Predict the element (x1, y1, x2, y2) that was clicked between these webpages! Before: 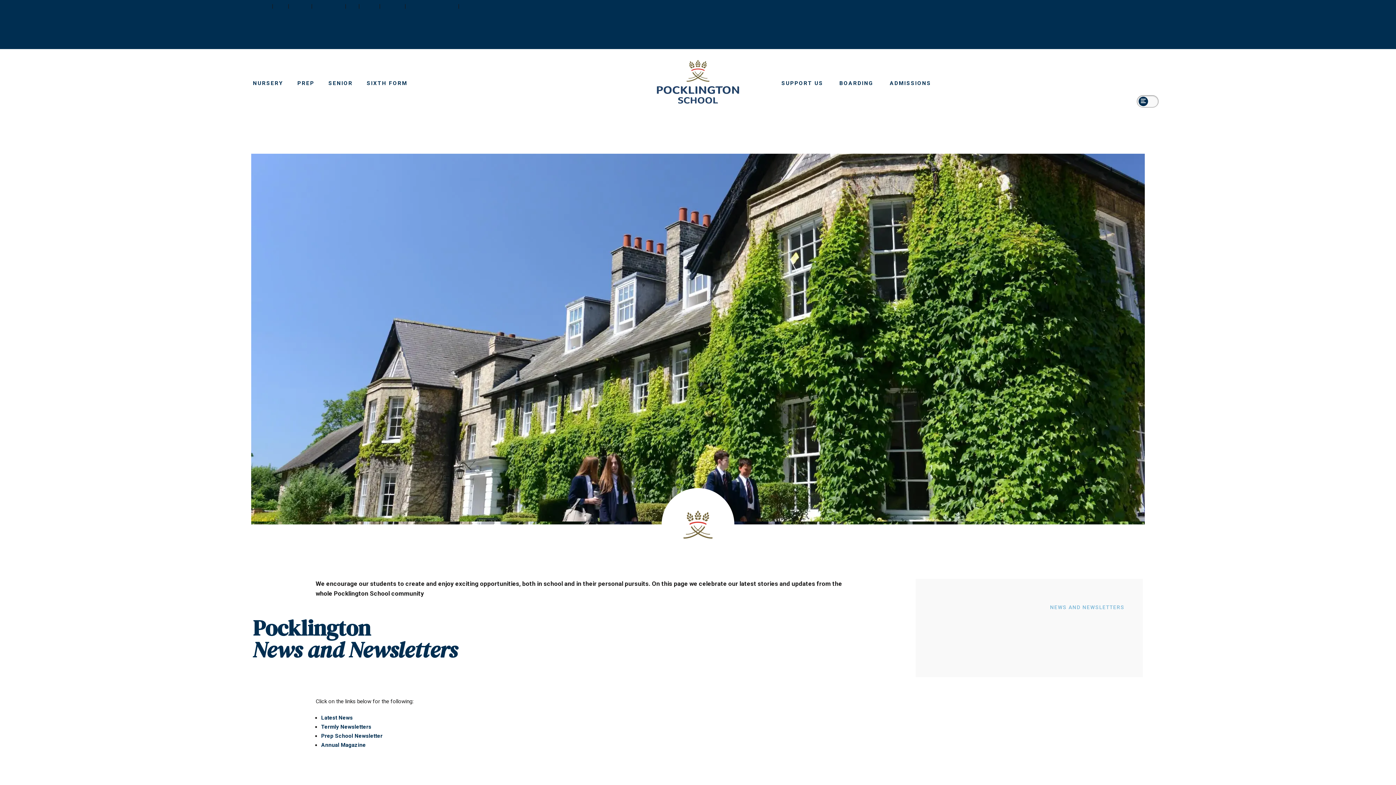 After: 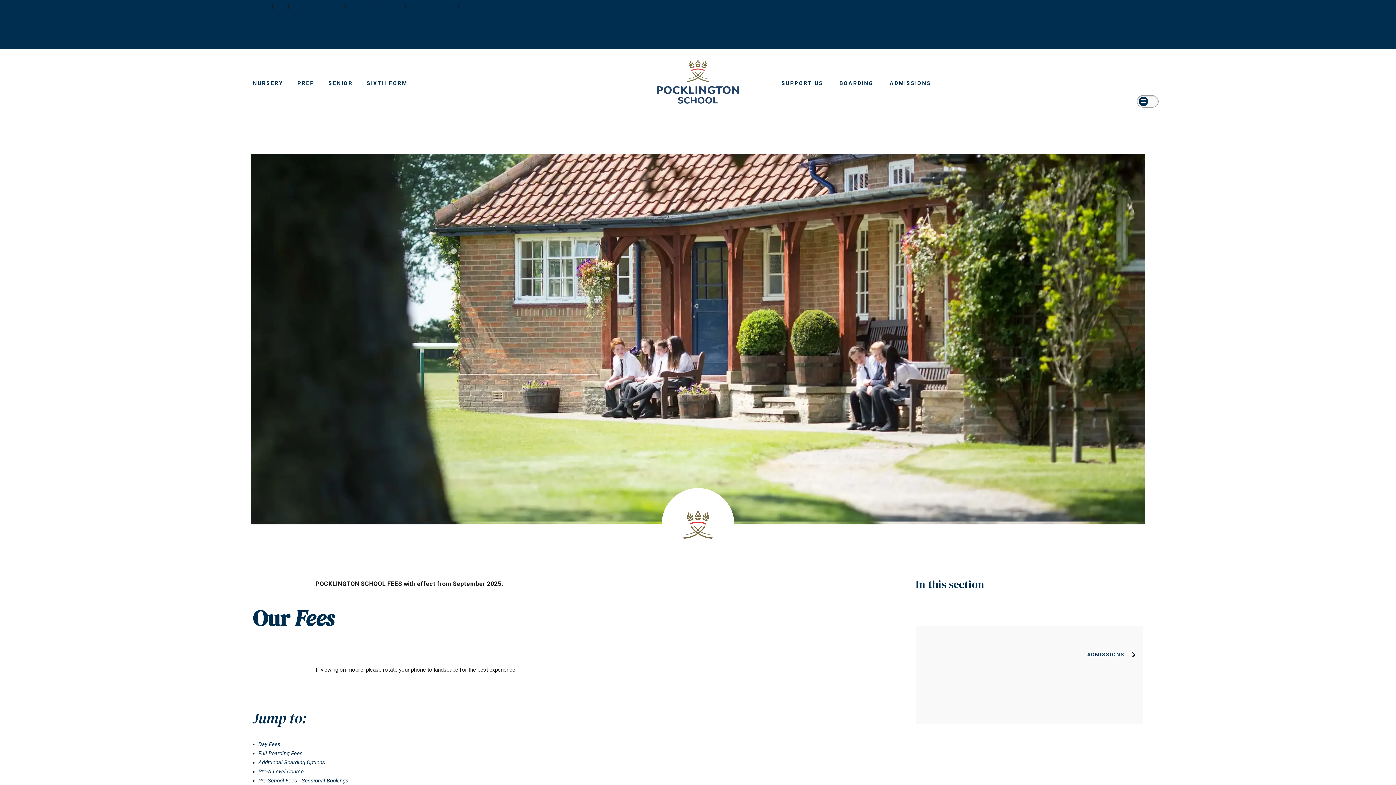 Action: label: School Fees bbox: (460, 2, 492, 9)